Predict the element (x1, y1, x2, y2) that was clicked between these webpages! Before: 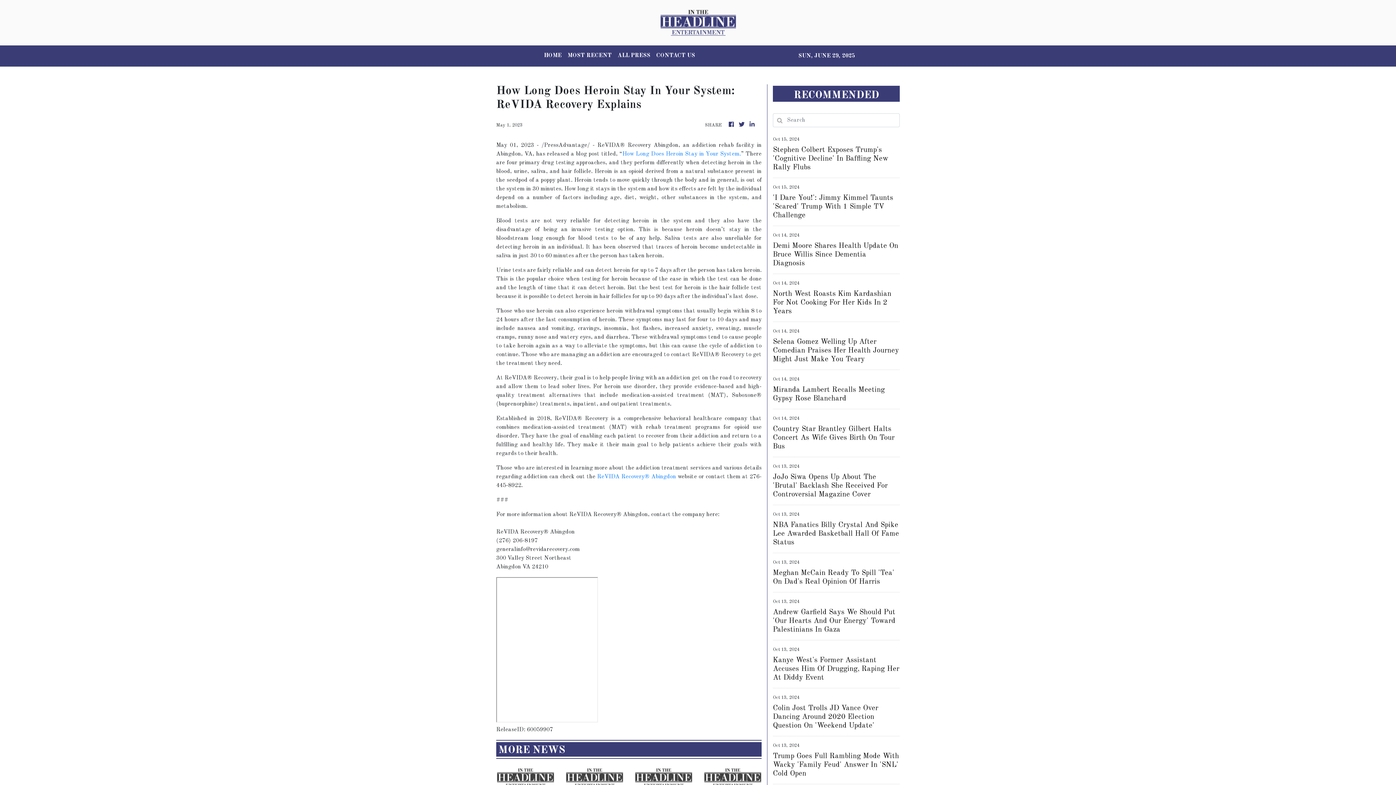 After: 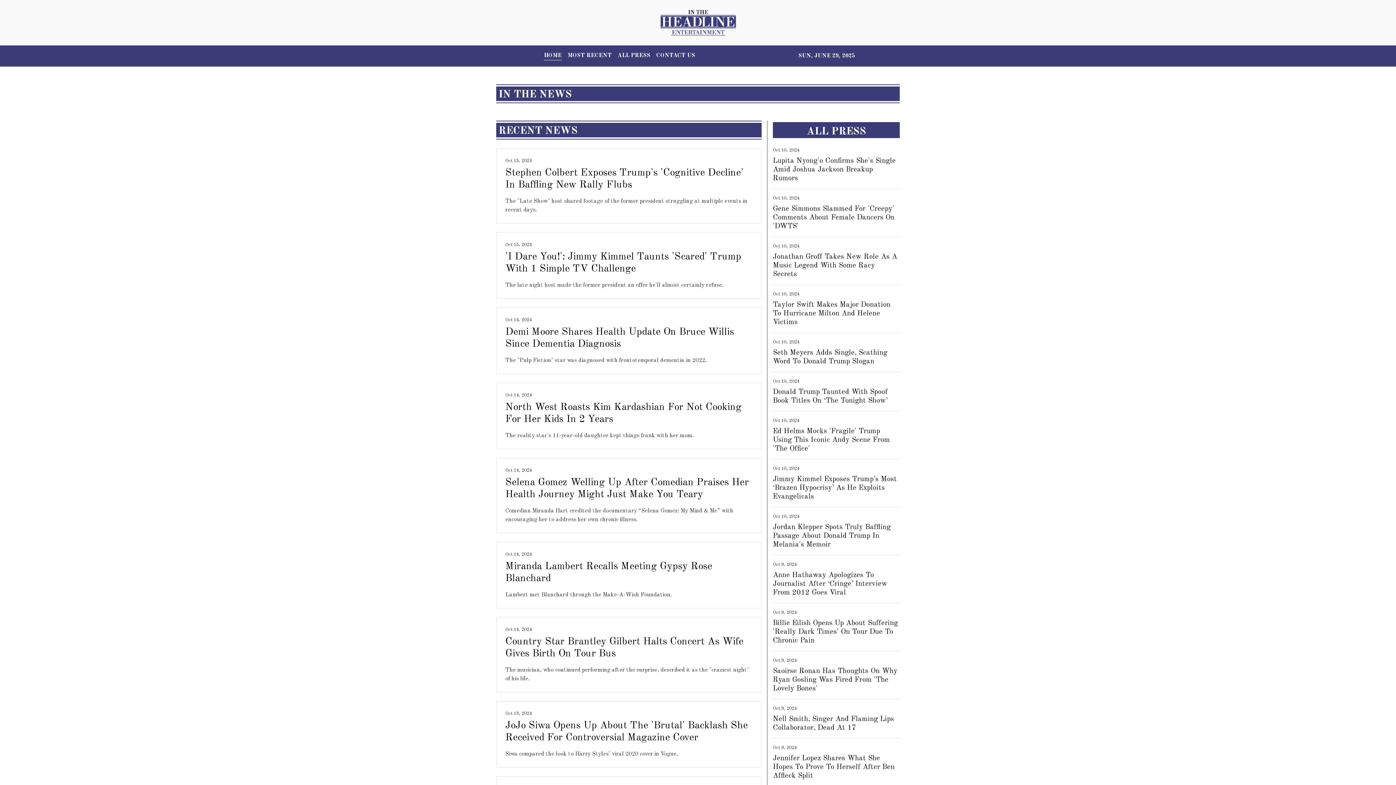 Action: bbox: (727, 120, 735, 129)